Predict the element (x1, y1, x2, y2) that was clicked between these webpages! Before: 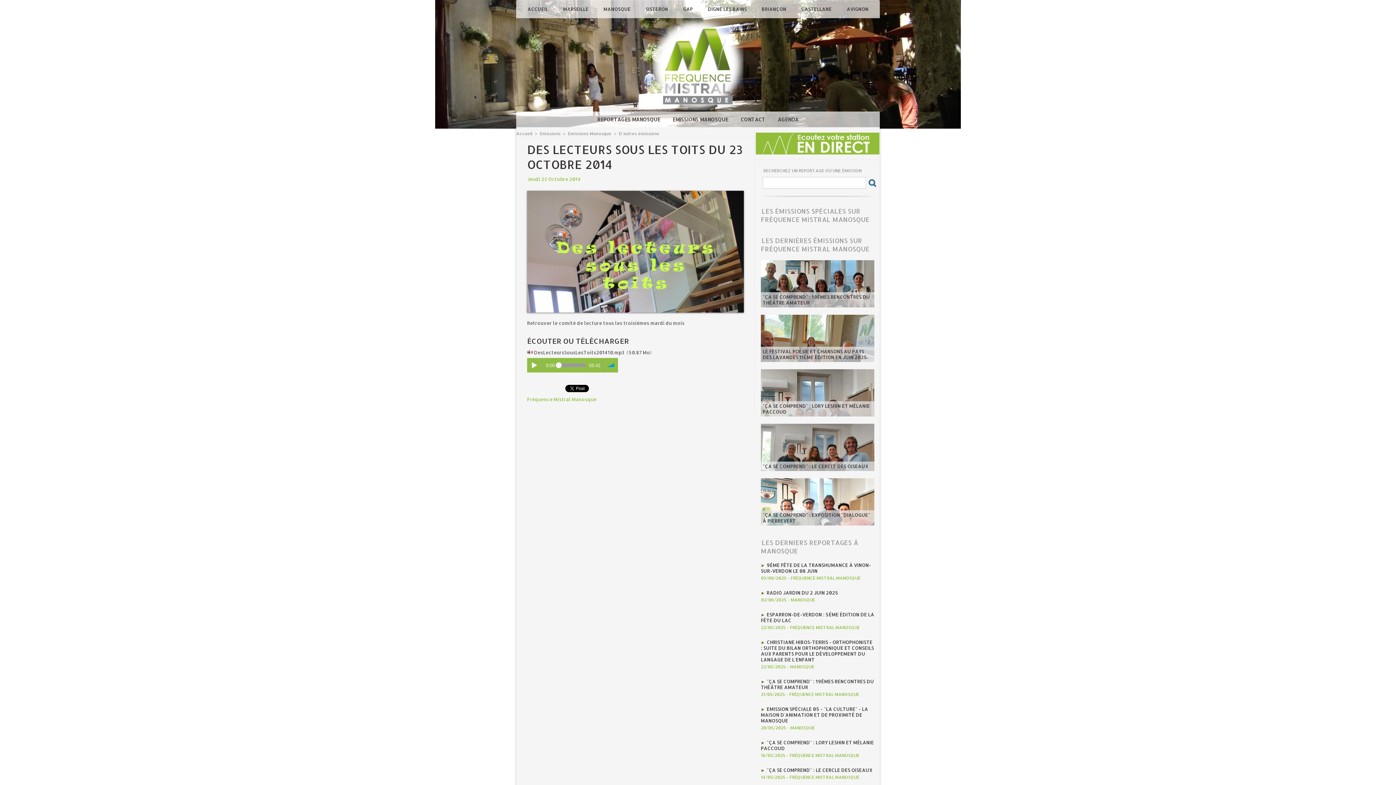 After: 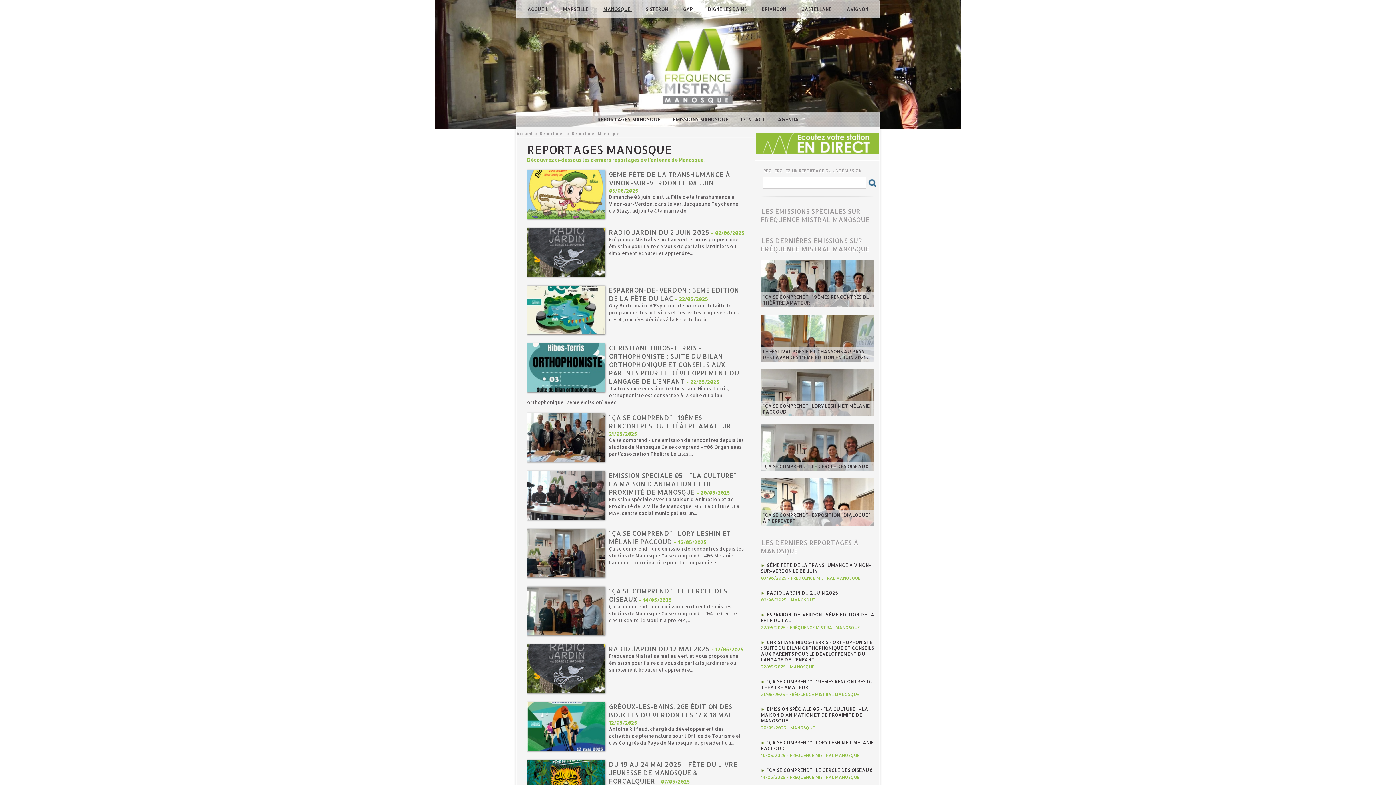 Action: bbox: (602, 4, 633, 13) label: MANOSQUE 